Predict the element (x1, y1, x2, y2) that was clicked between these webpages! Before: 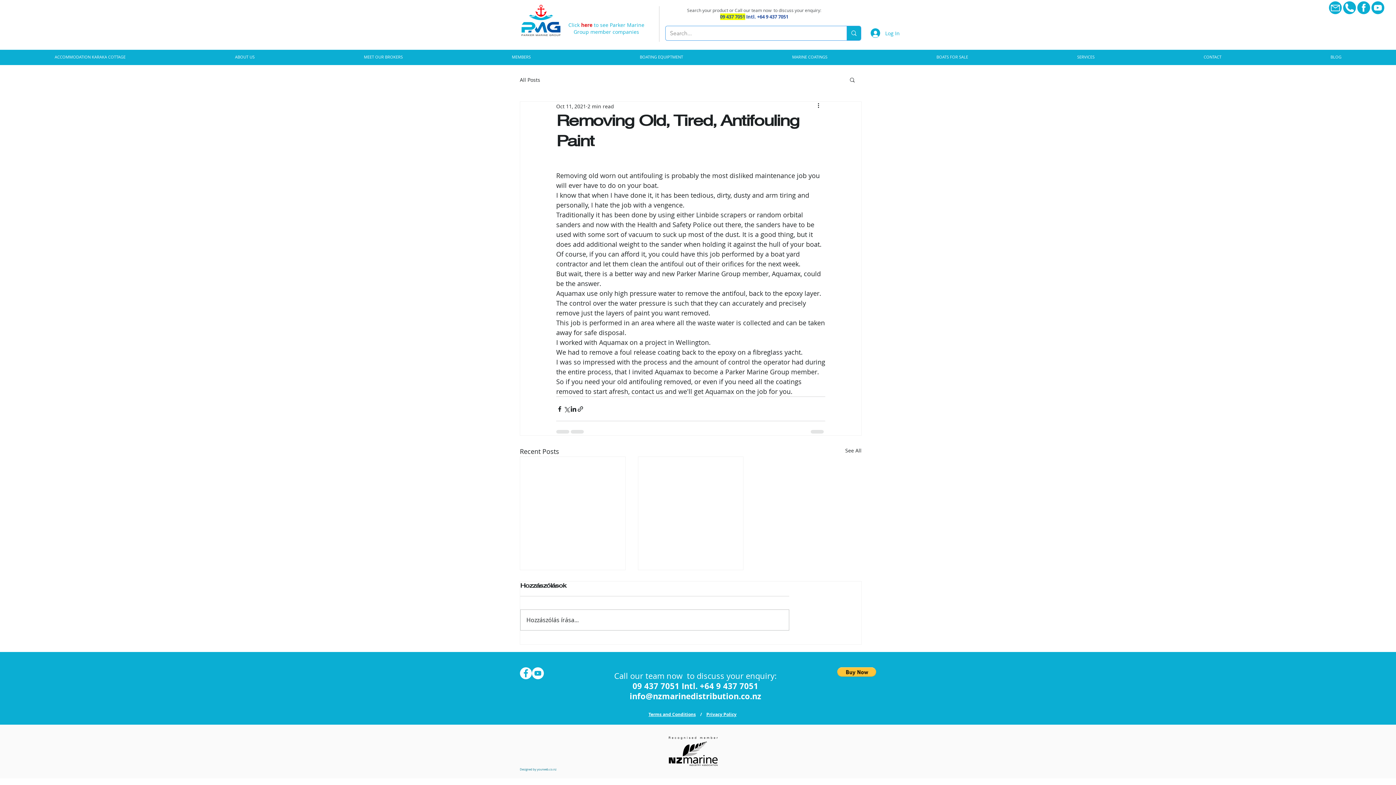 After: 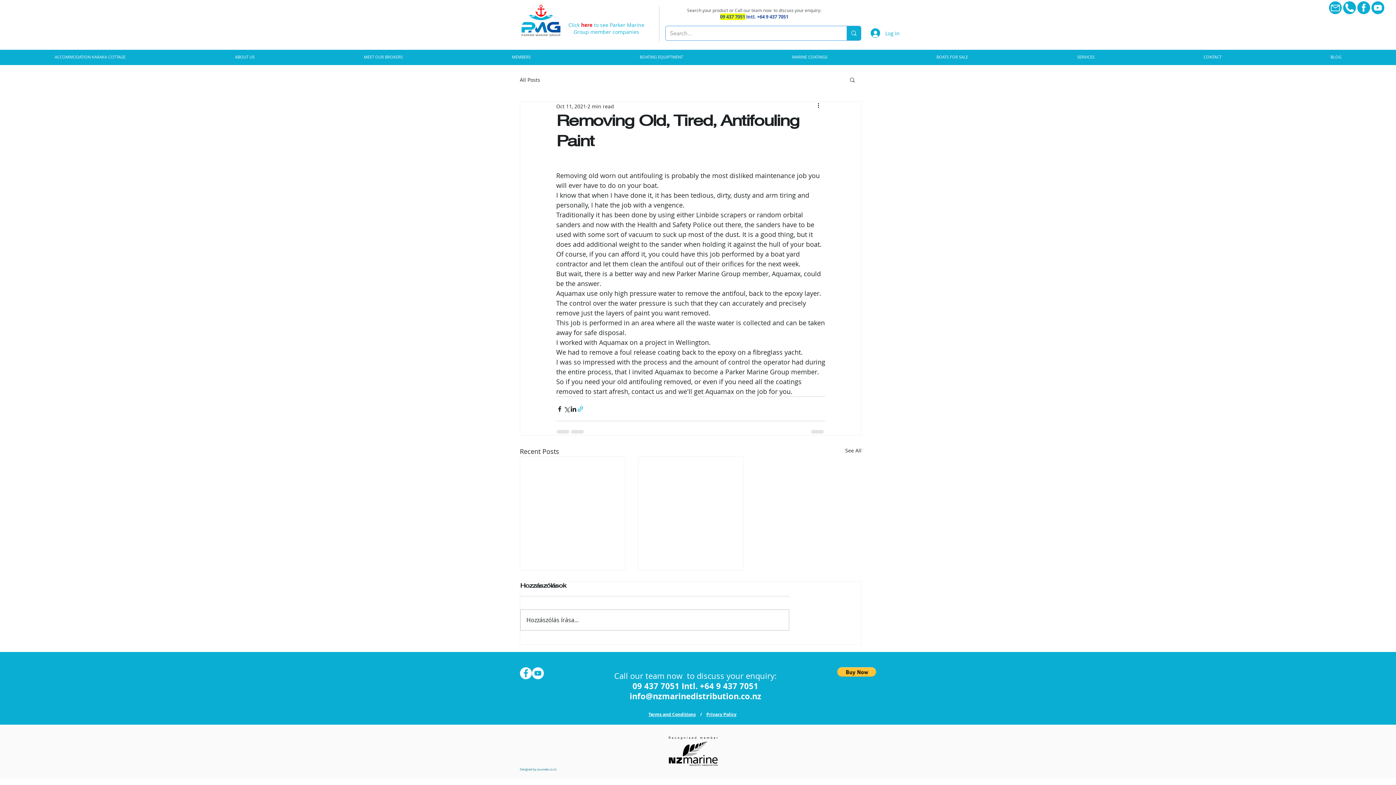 Action: label: Share via link bbox: (577, 405, 584, 412)